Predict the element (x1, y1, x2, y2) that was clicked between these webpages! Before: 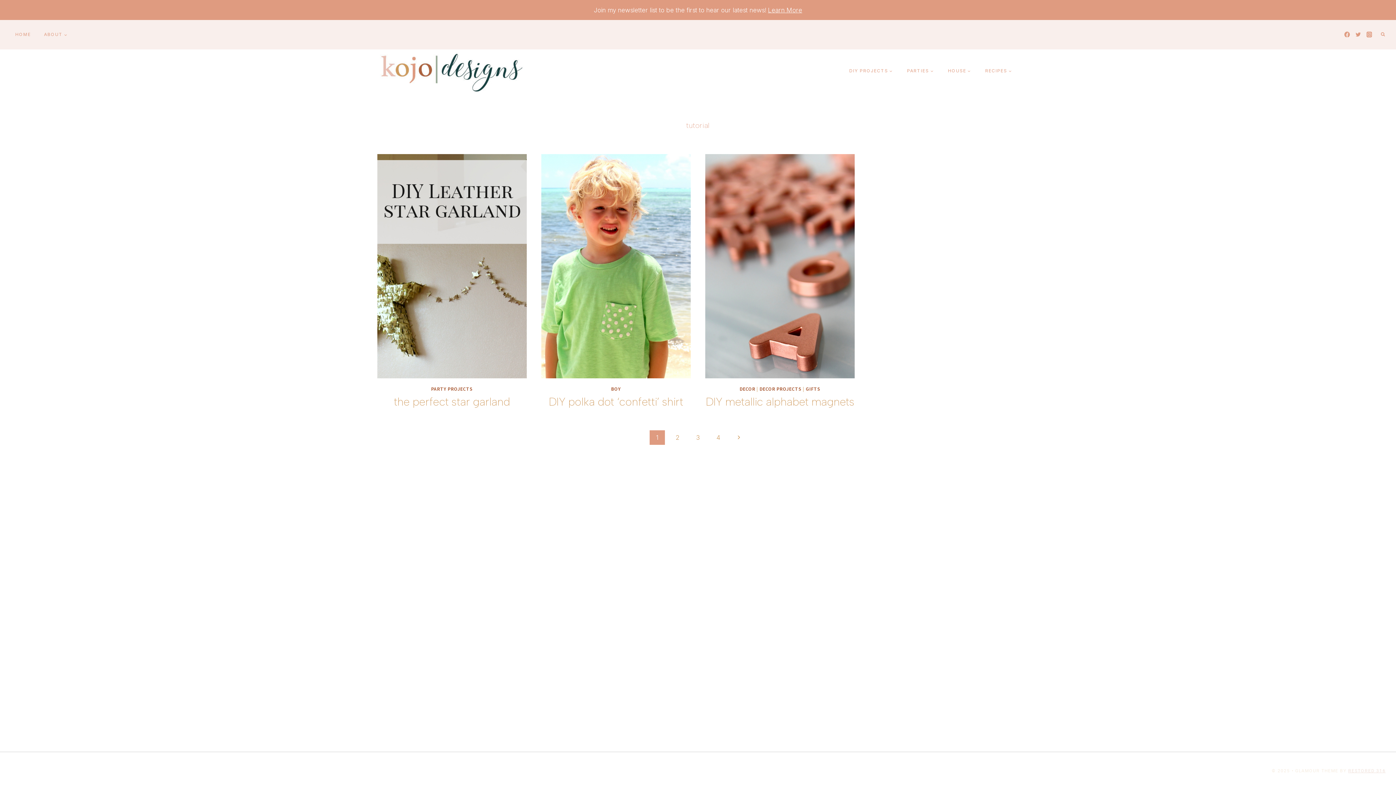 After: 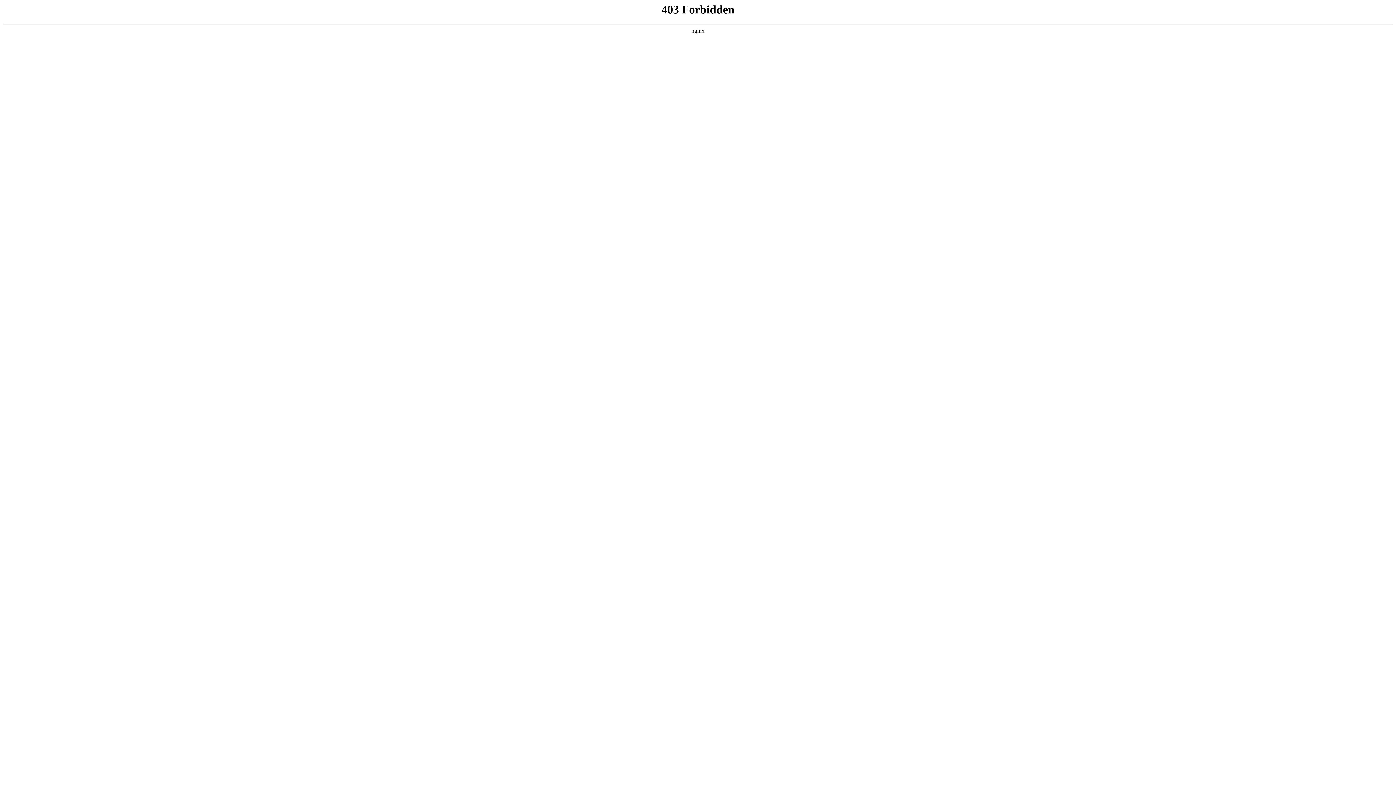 Action: label: Learn More bbox: (768, 6, 802, 13)